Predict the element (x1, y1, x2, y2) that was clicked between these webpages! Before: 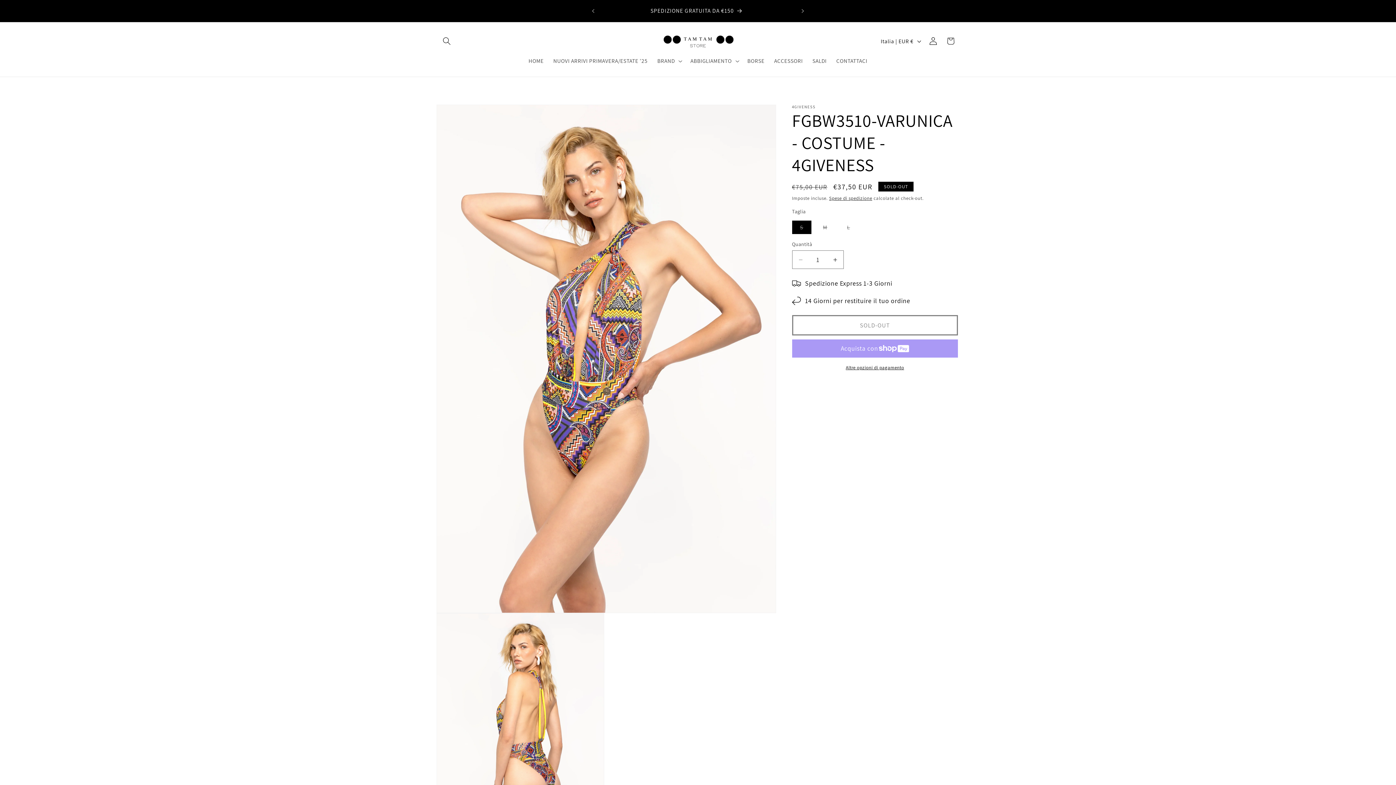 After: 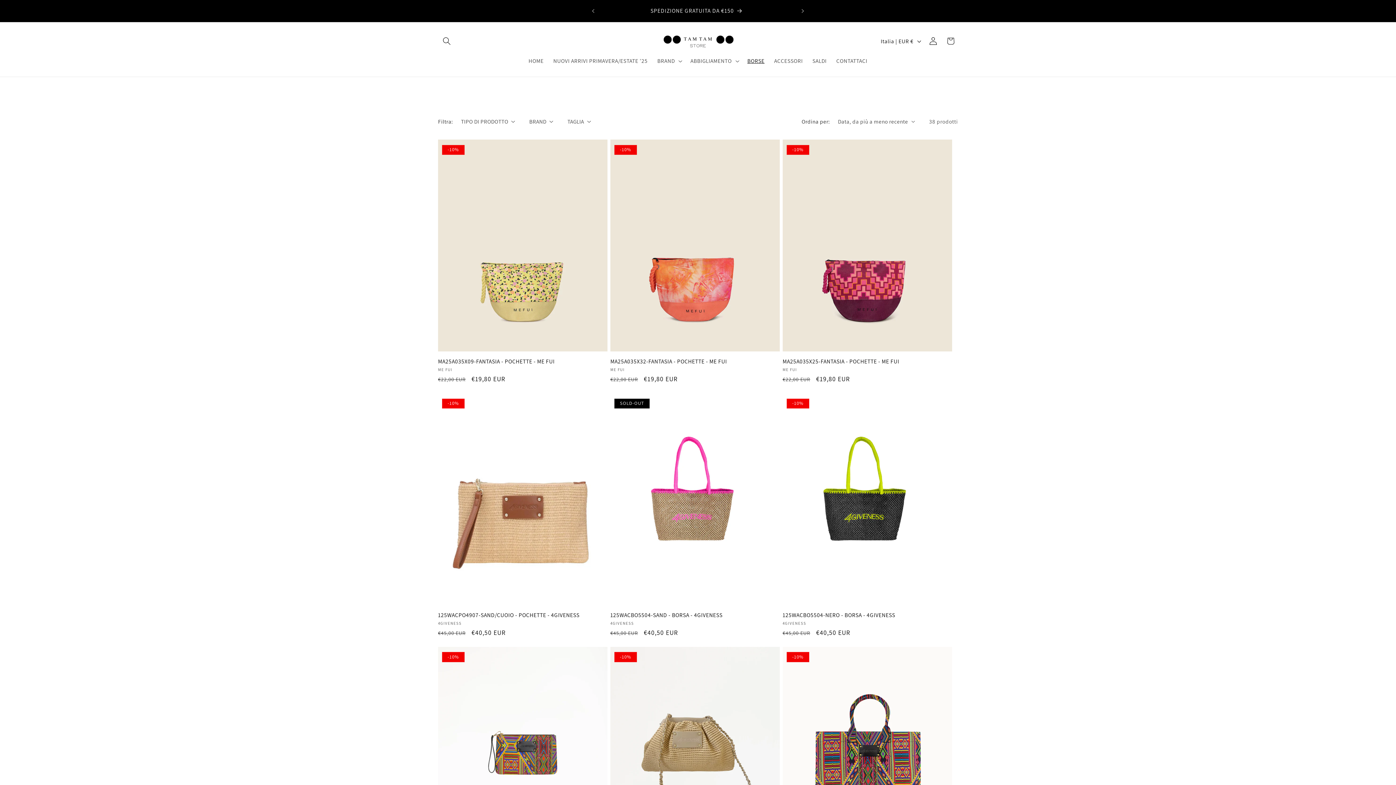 Action: label: BORSE bbox: (742, 52, 769, 69)